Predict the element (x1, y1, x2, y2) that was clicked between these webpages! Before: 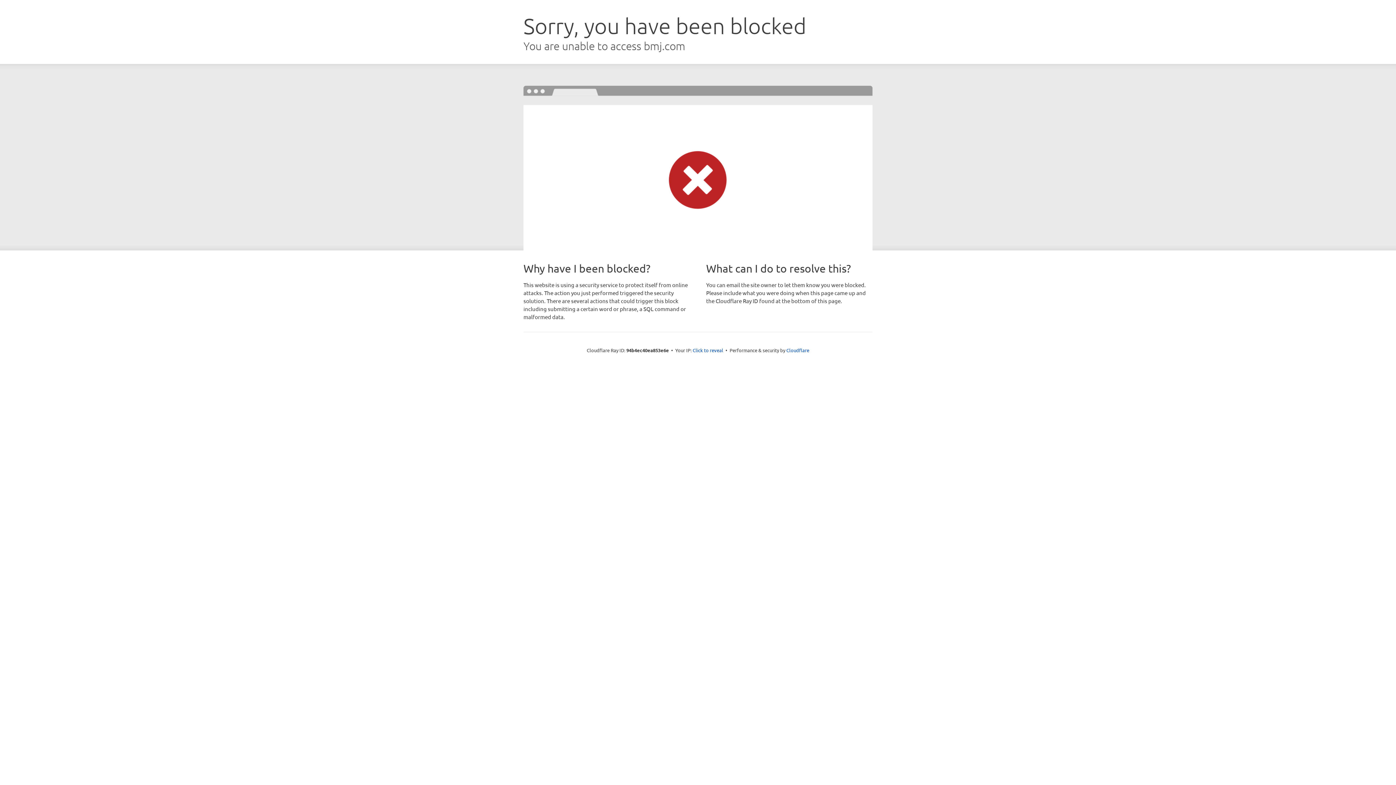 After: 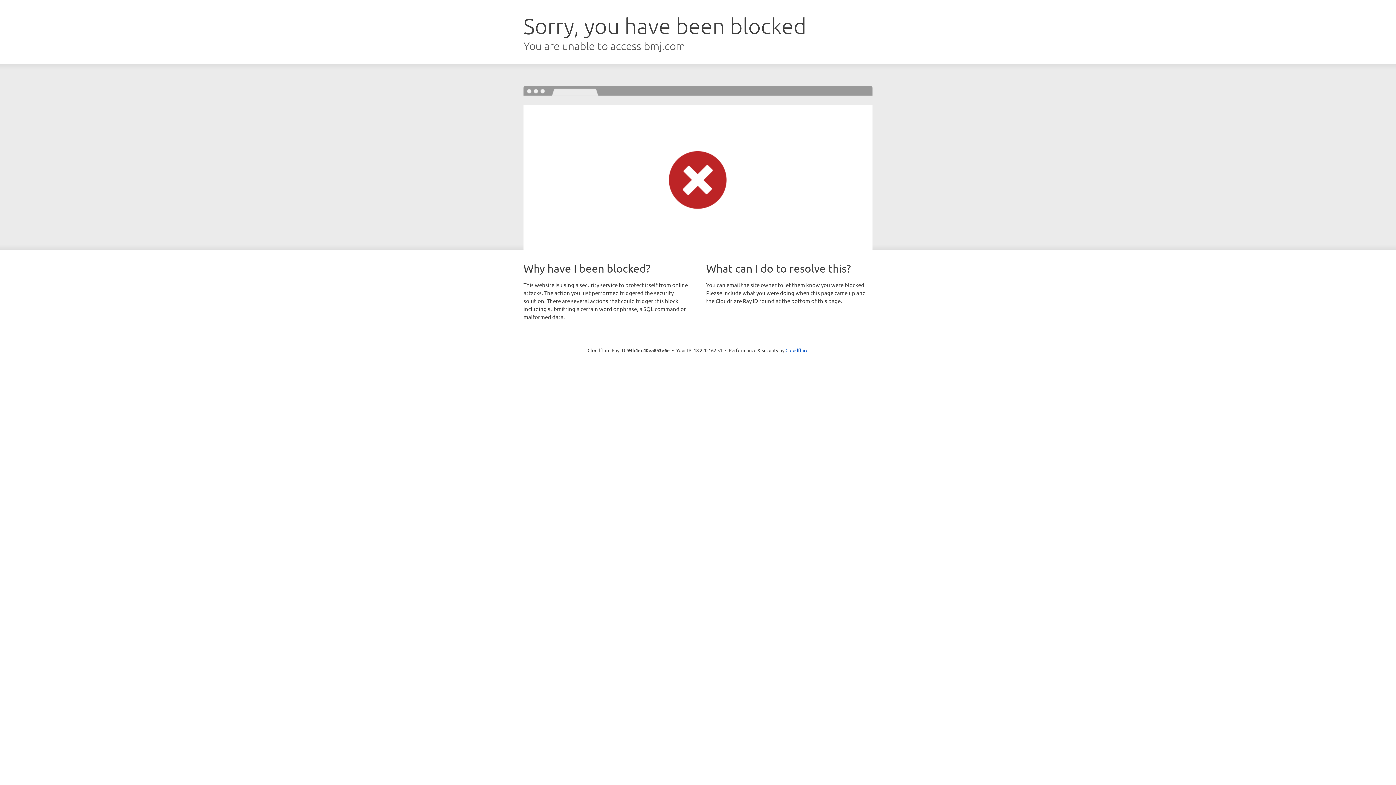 Action: label: Click to reveal bbox: (692, 346, 723, 353)